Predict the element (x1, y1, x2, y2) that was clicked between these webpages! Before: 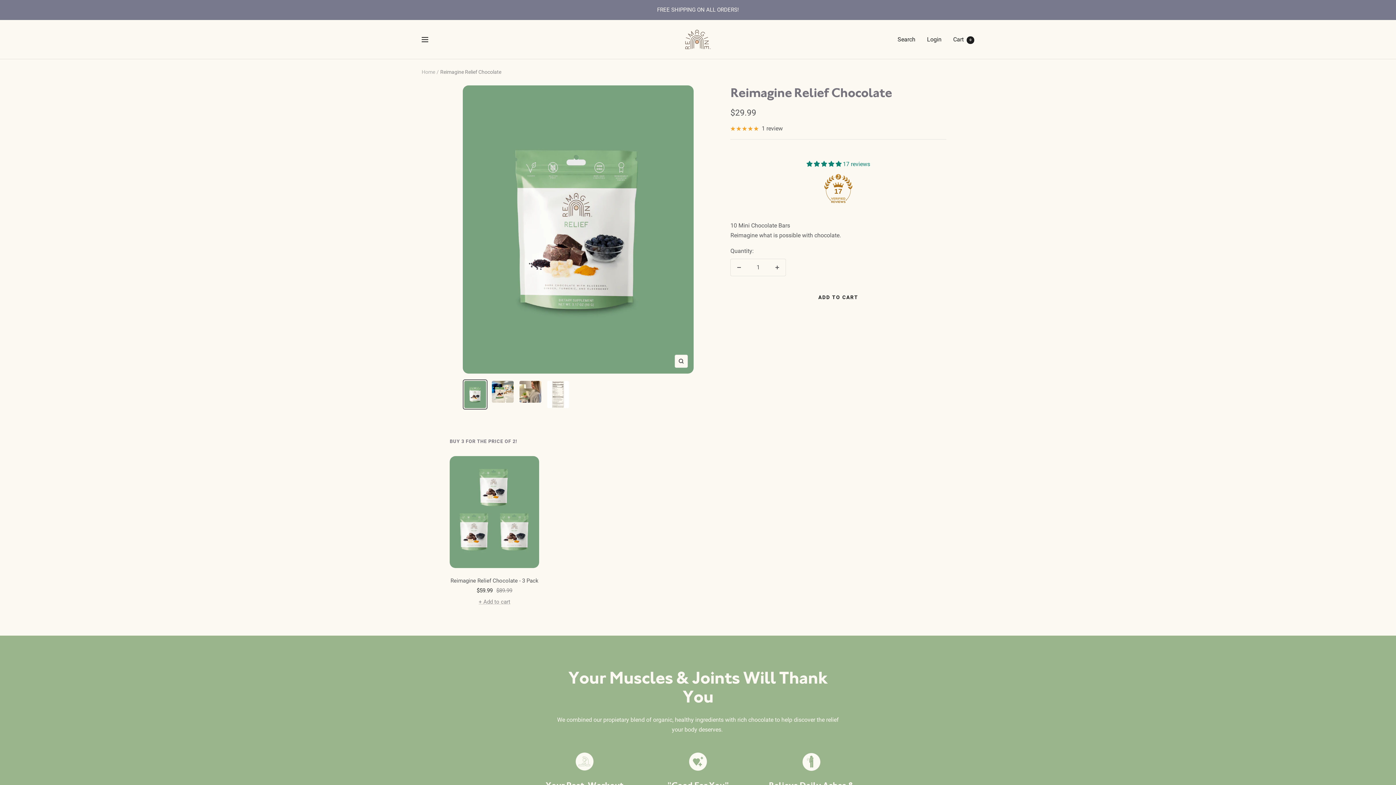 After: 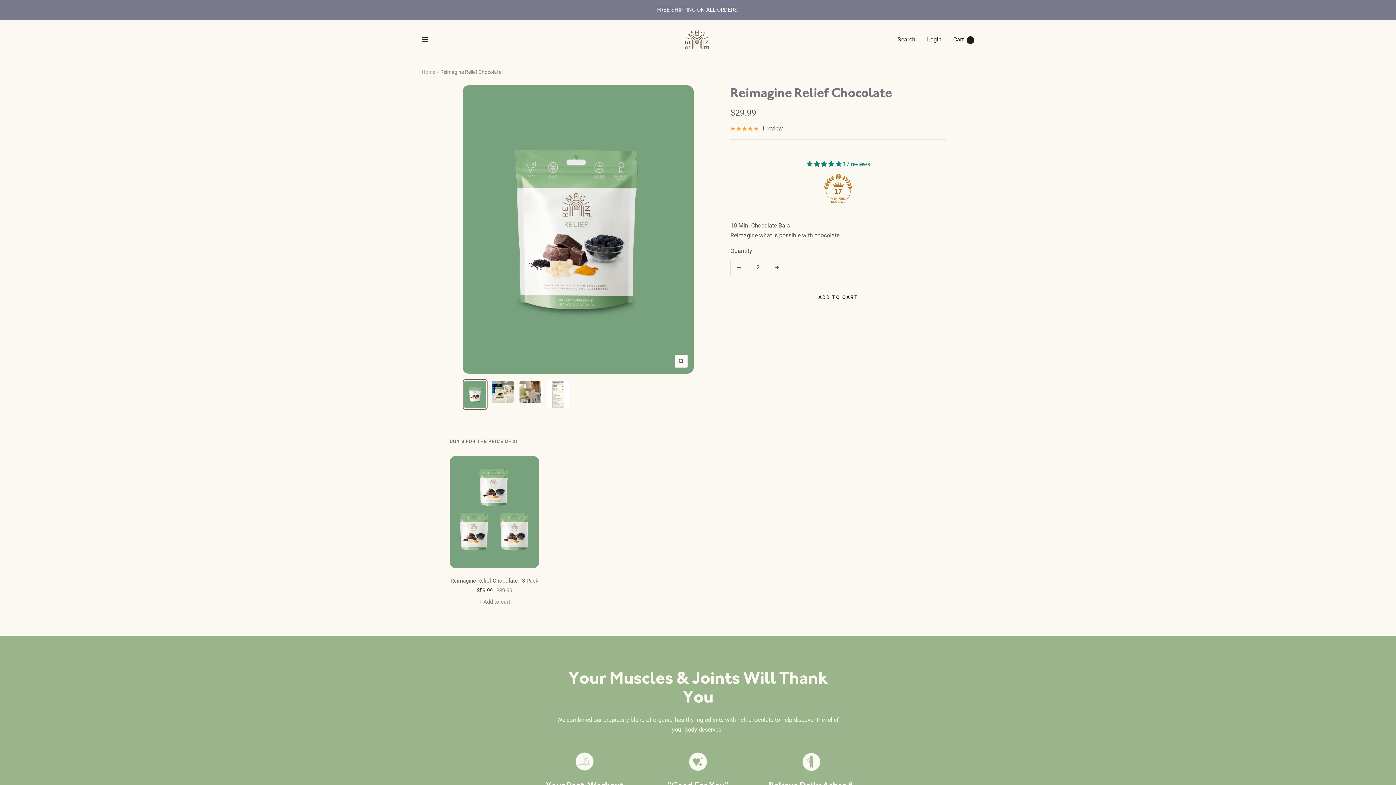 Action: bbox: (769, 192, 785, 209) label: Increase quantity